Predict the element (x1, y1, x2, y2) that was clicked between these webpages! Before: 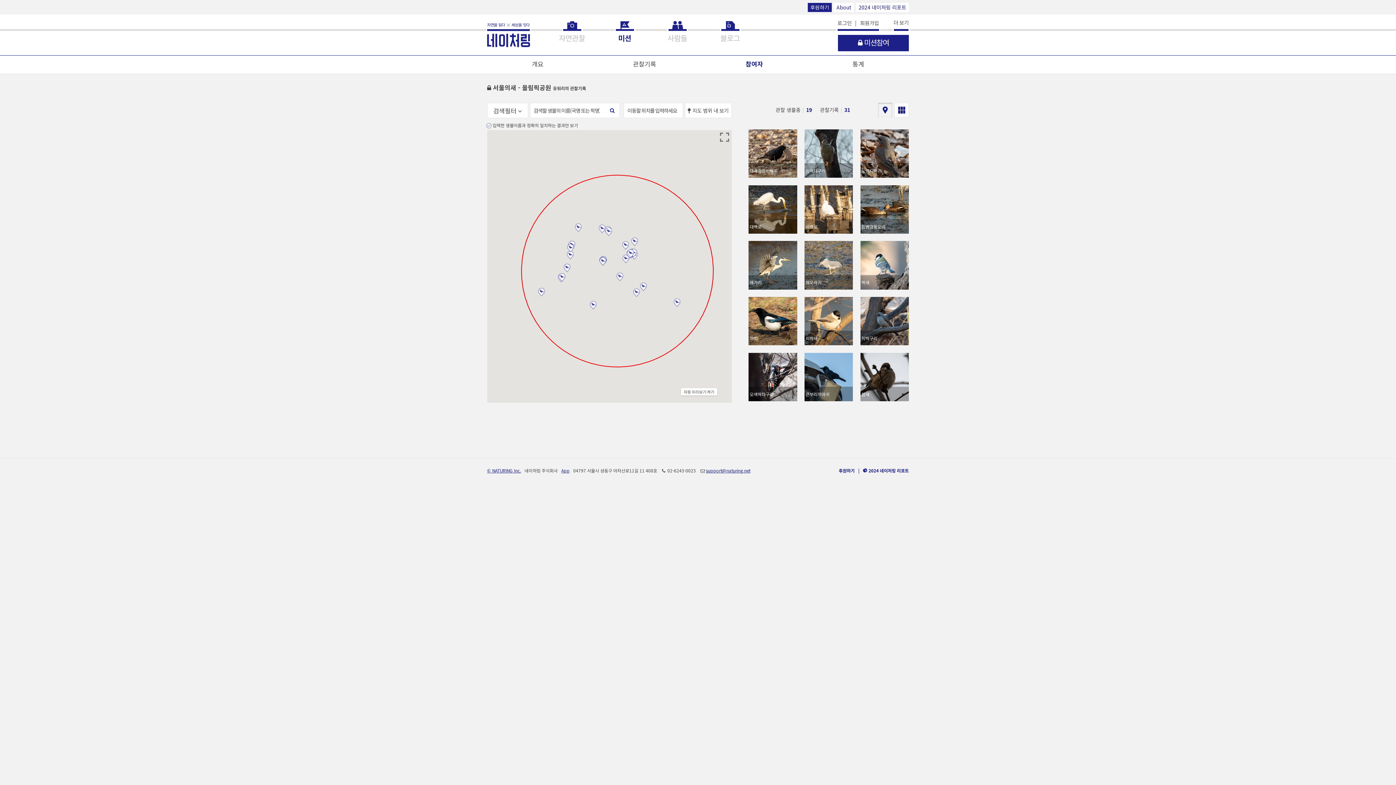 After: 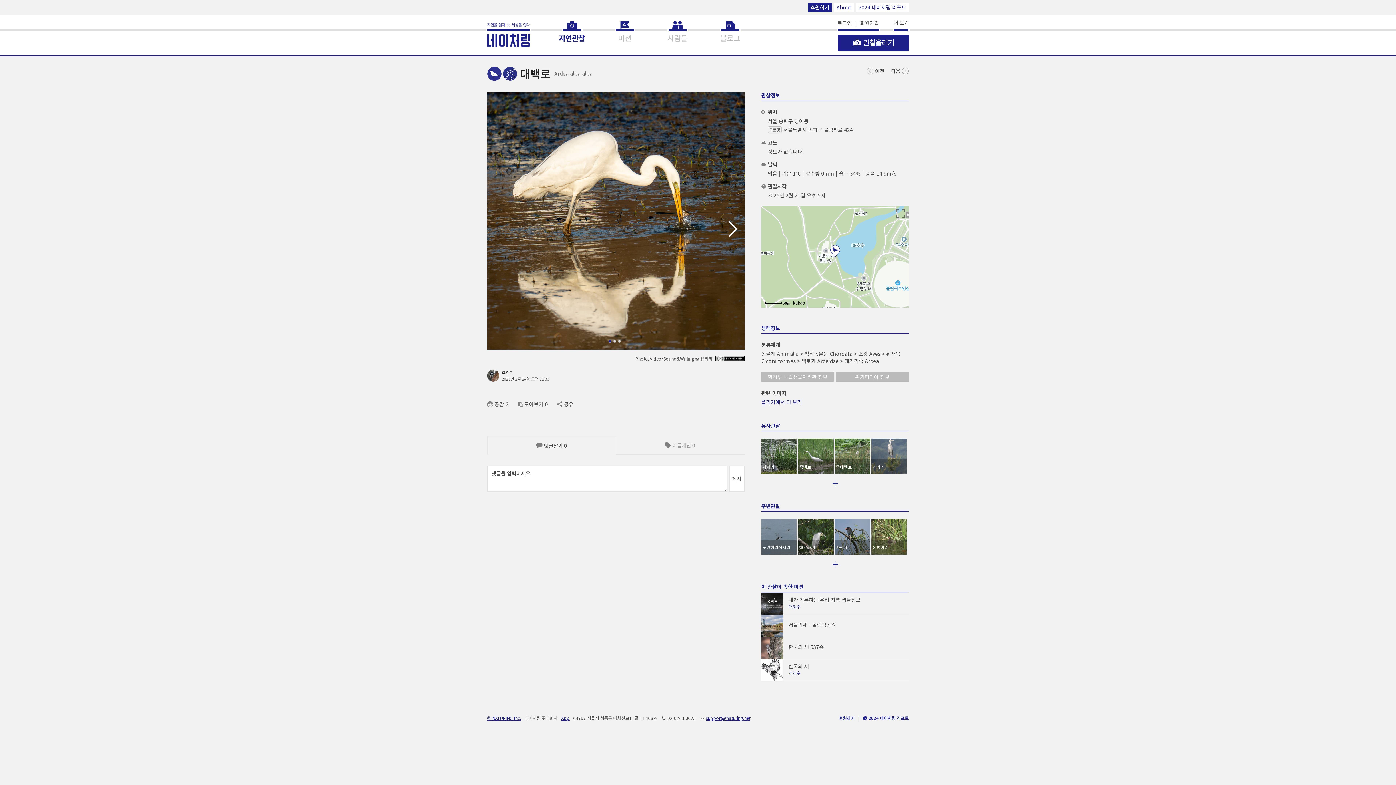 Action: label: 대백로 bbox: (748, 185, 797, 233)